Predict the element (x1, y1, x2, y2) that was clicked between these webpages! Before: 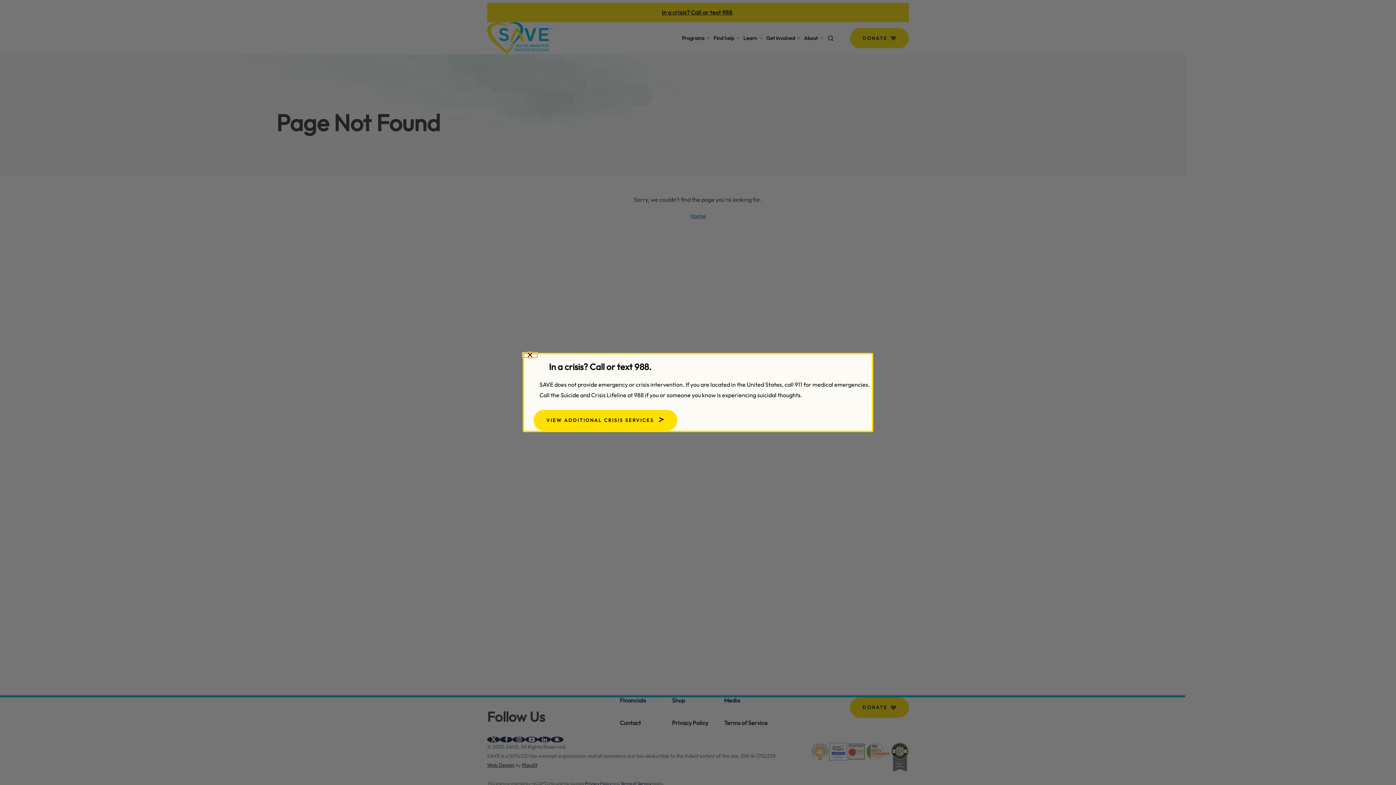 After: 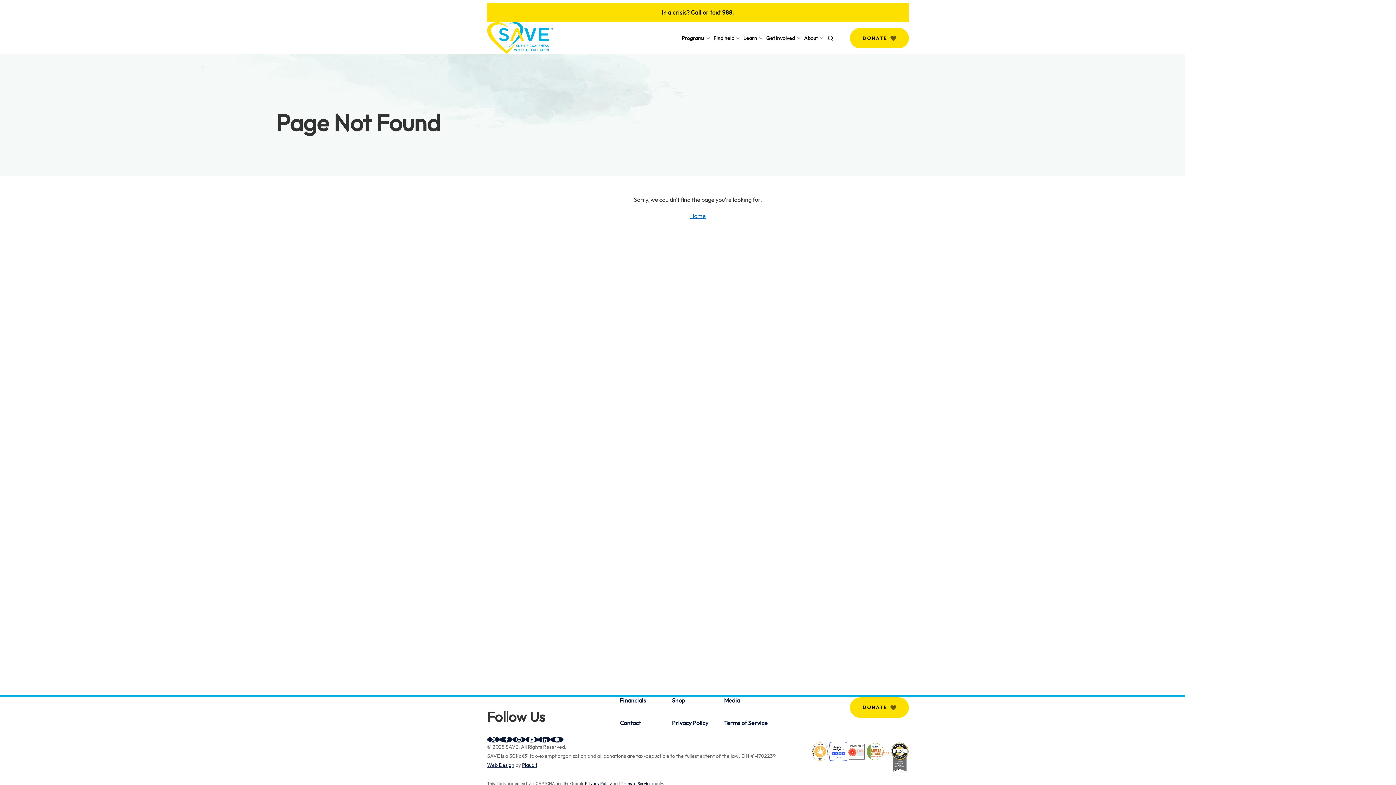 Action: label: Clone bbox: (522, 353, 537, 357)